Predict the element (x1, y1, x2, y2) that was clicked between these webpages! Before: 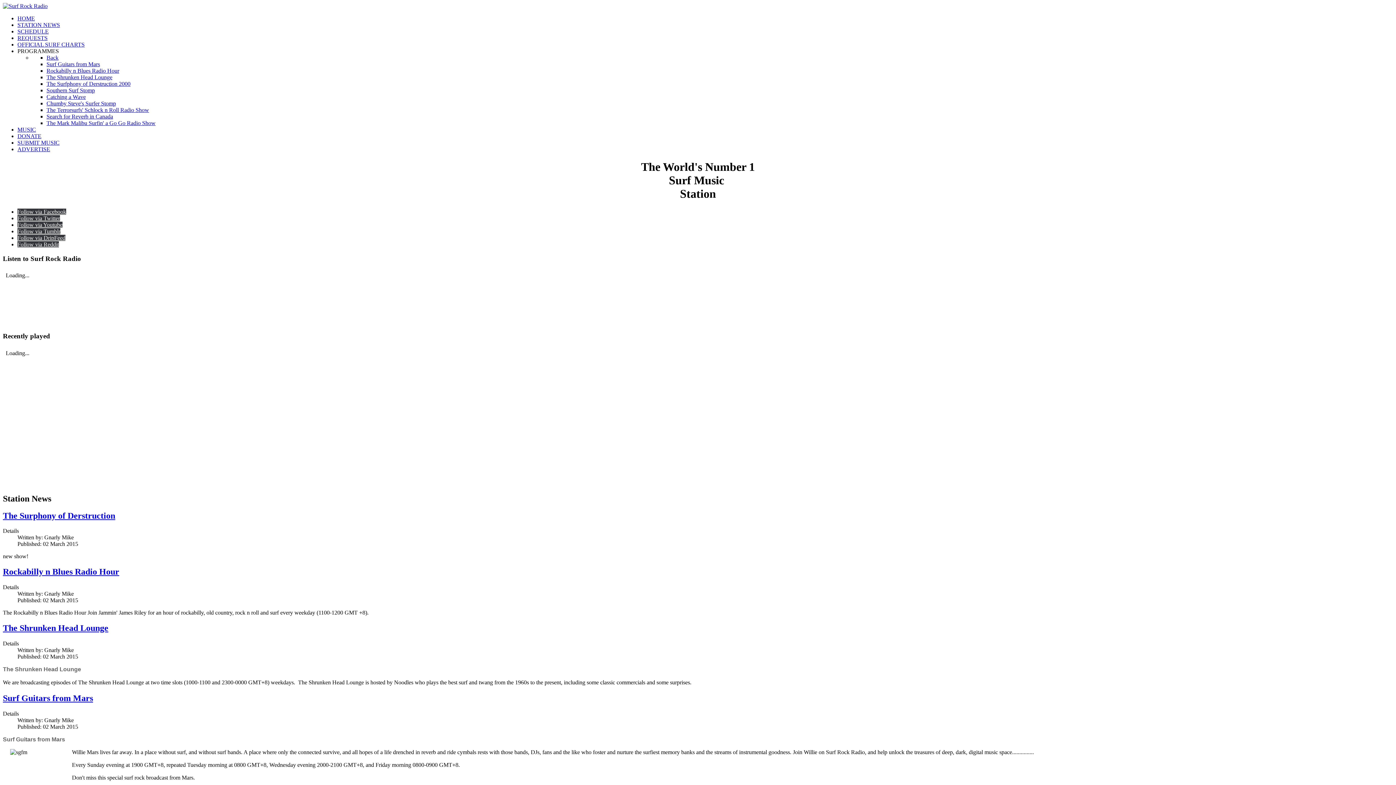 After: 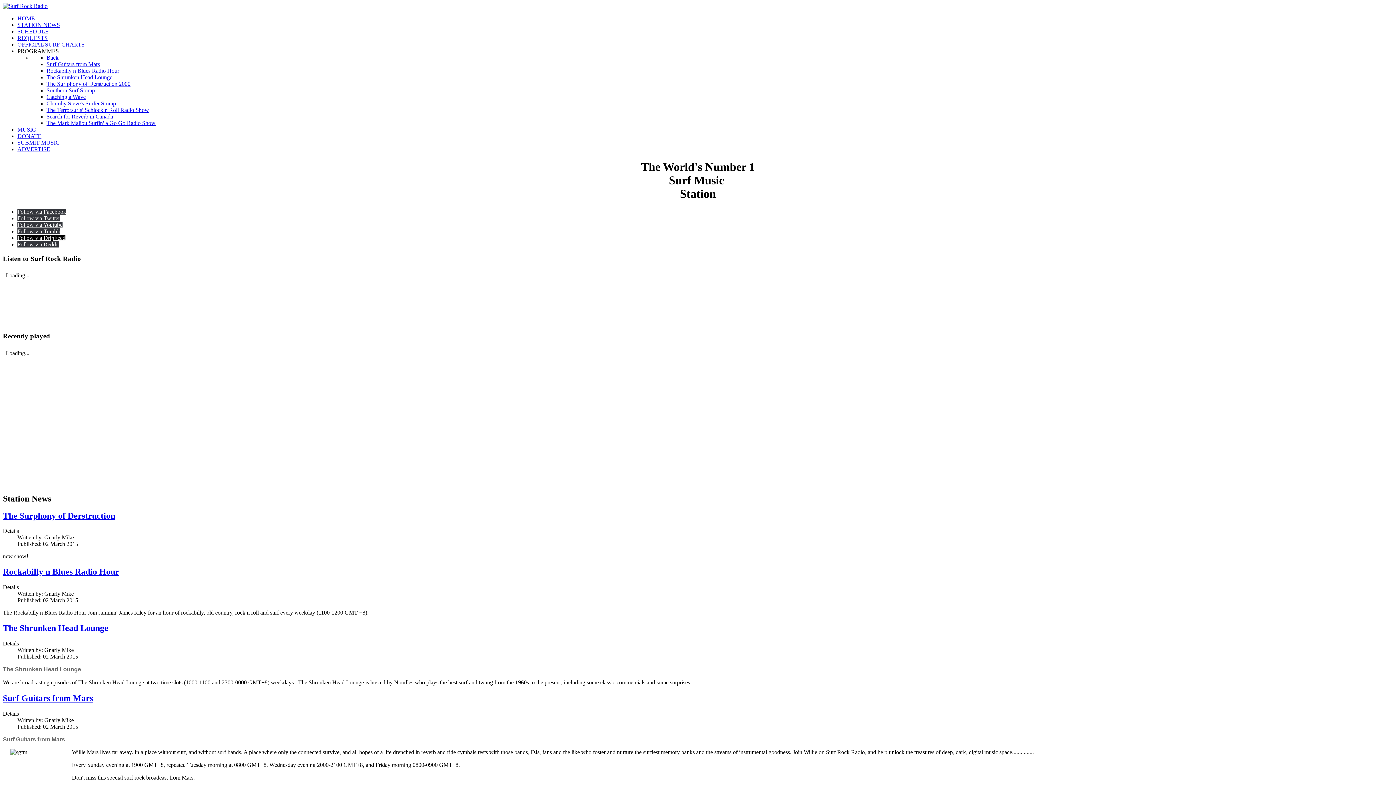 Action: label: Follow via DripFeed bbox: (17, 234, 65, 241)